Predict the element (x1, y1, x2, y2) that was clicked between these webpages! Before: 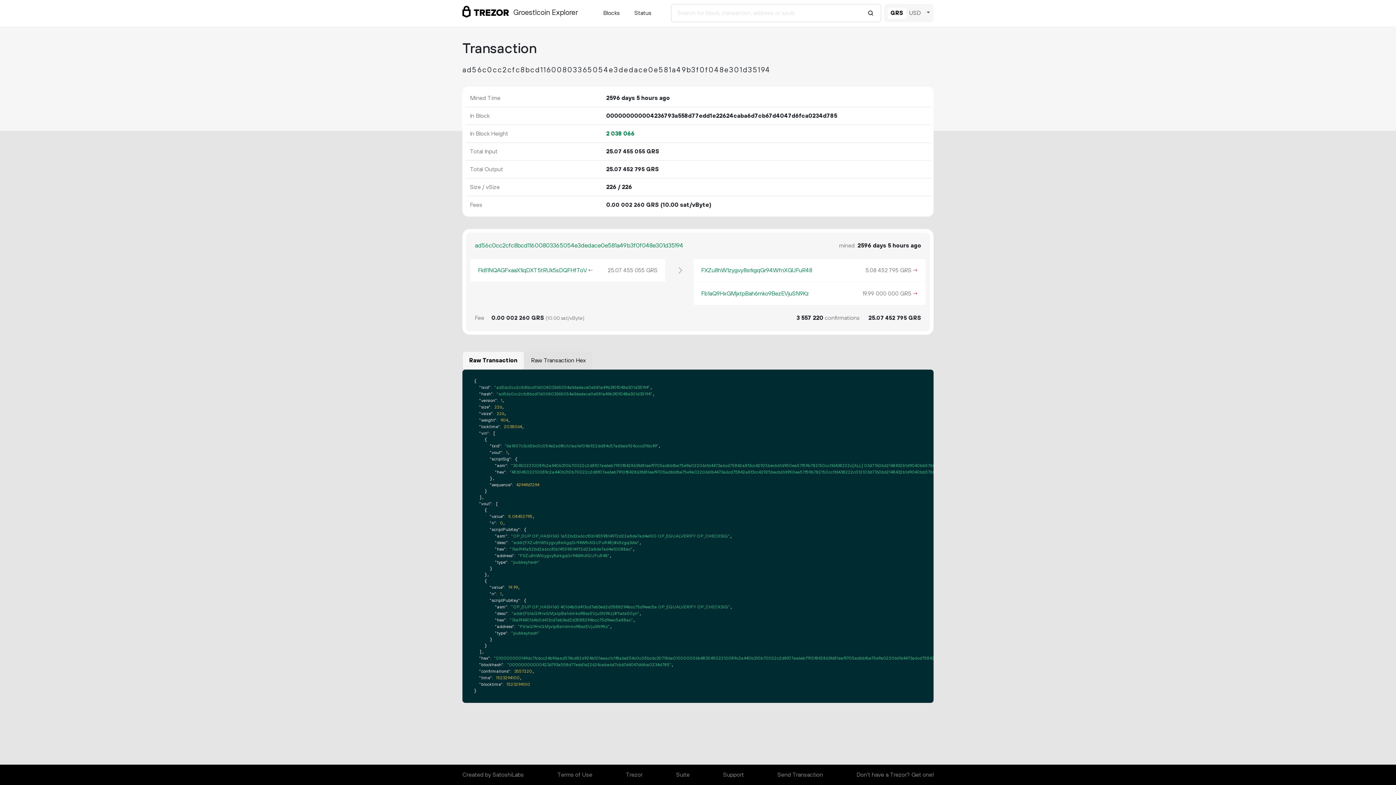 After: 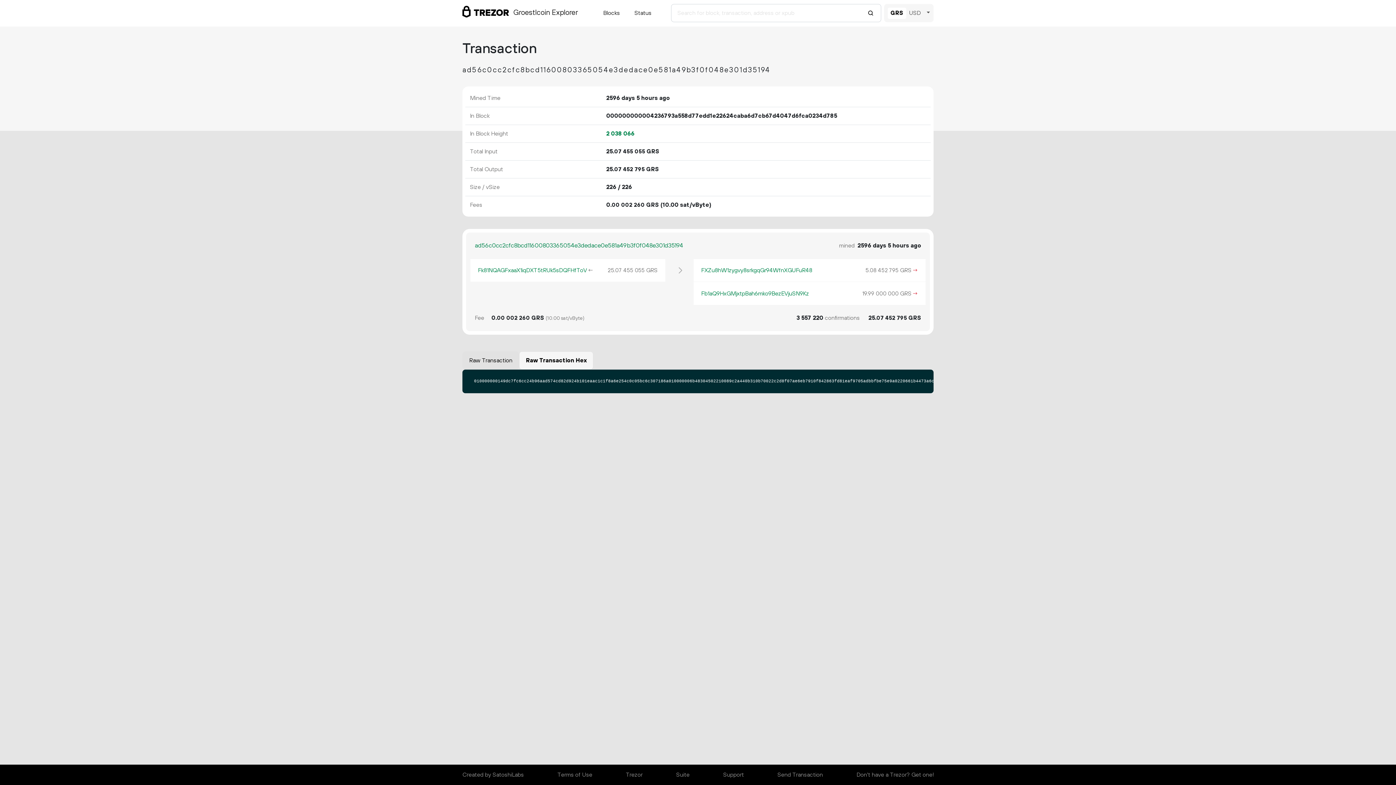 Action: bbox: (524, 351, 592, 369) label: Raw Transaction Hex